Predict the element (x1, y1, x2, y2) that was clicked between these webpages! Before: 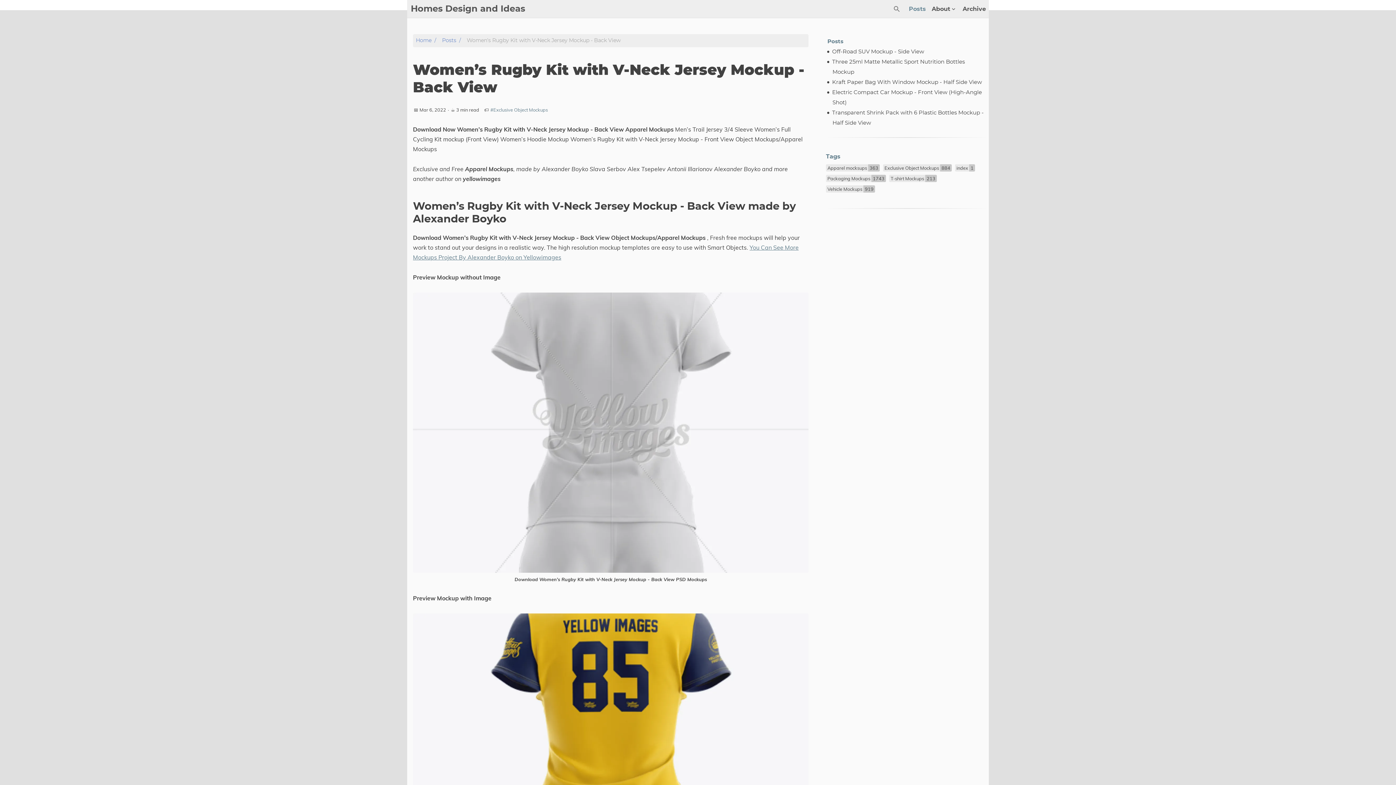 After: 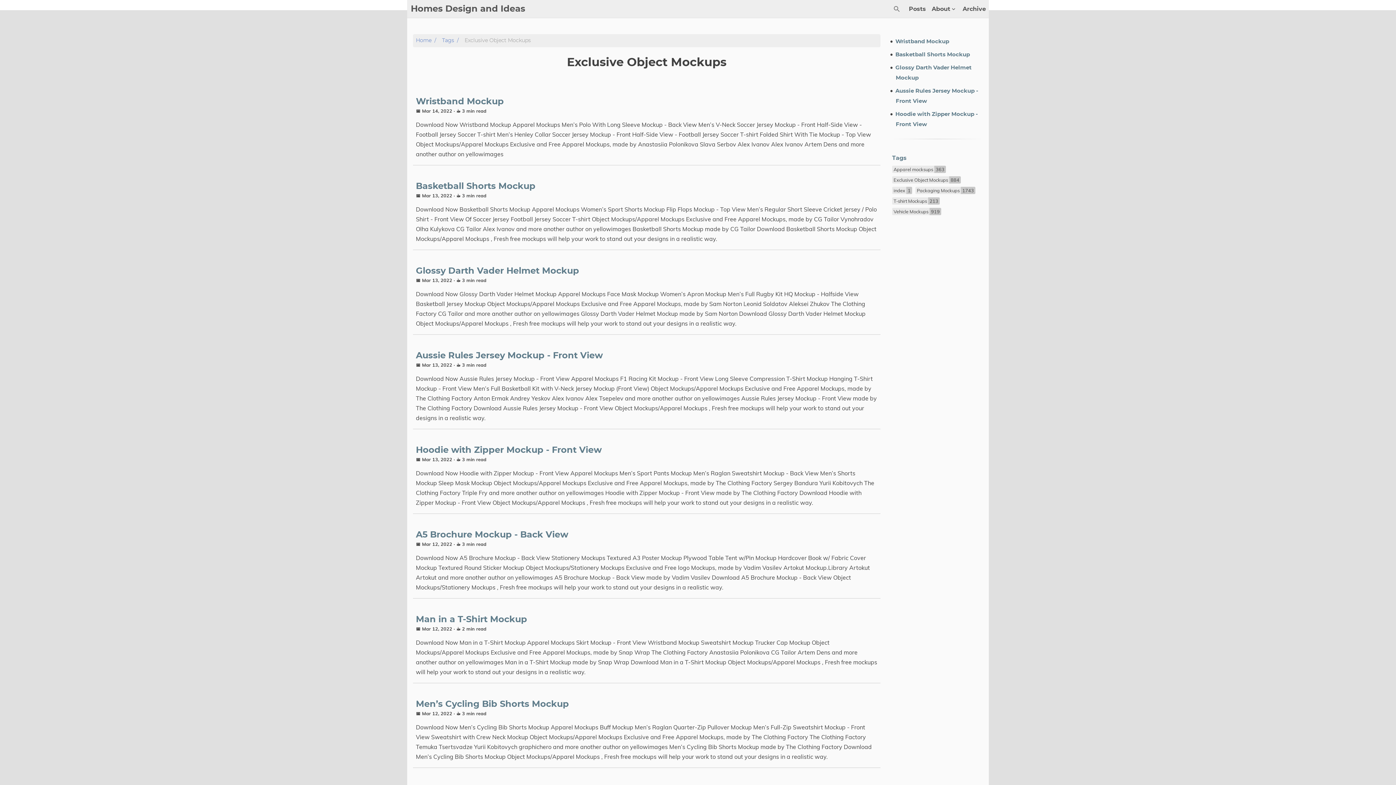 Action: bbox: (883, 164, 952, 171) label: Exclusive Object Mockups 884